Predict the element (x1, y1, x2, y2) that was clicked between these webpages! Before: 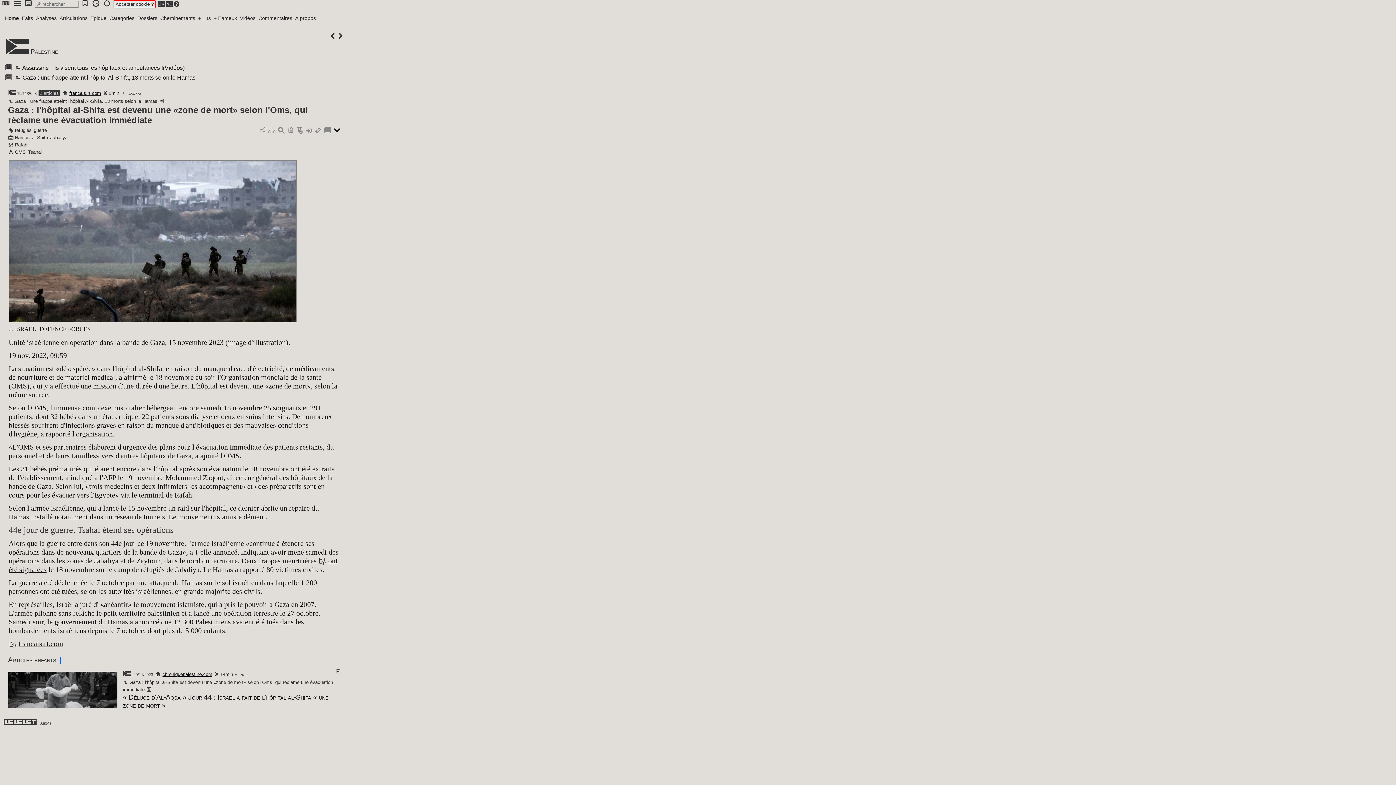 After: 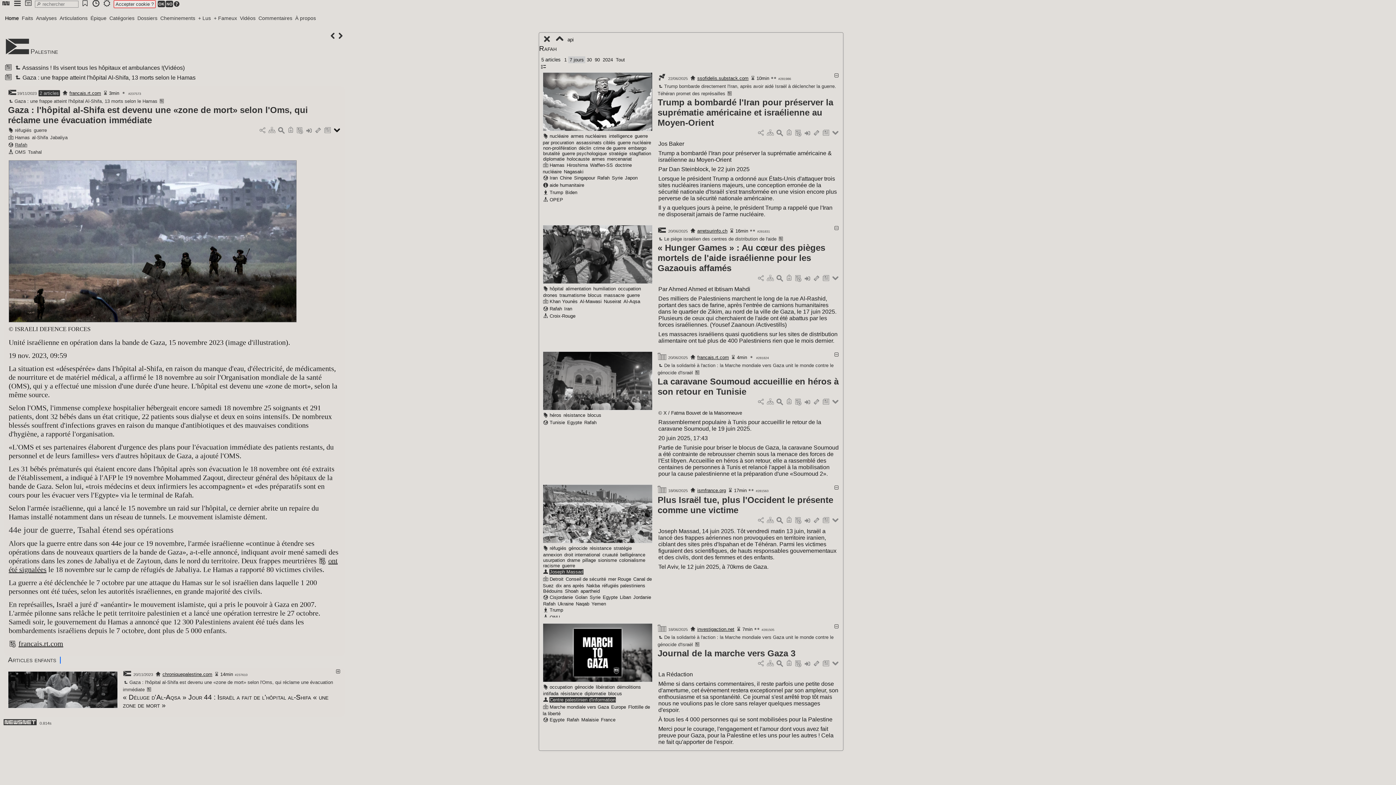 Action: bbox: (14, 142, 27, 147) label: Rafah